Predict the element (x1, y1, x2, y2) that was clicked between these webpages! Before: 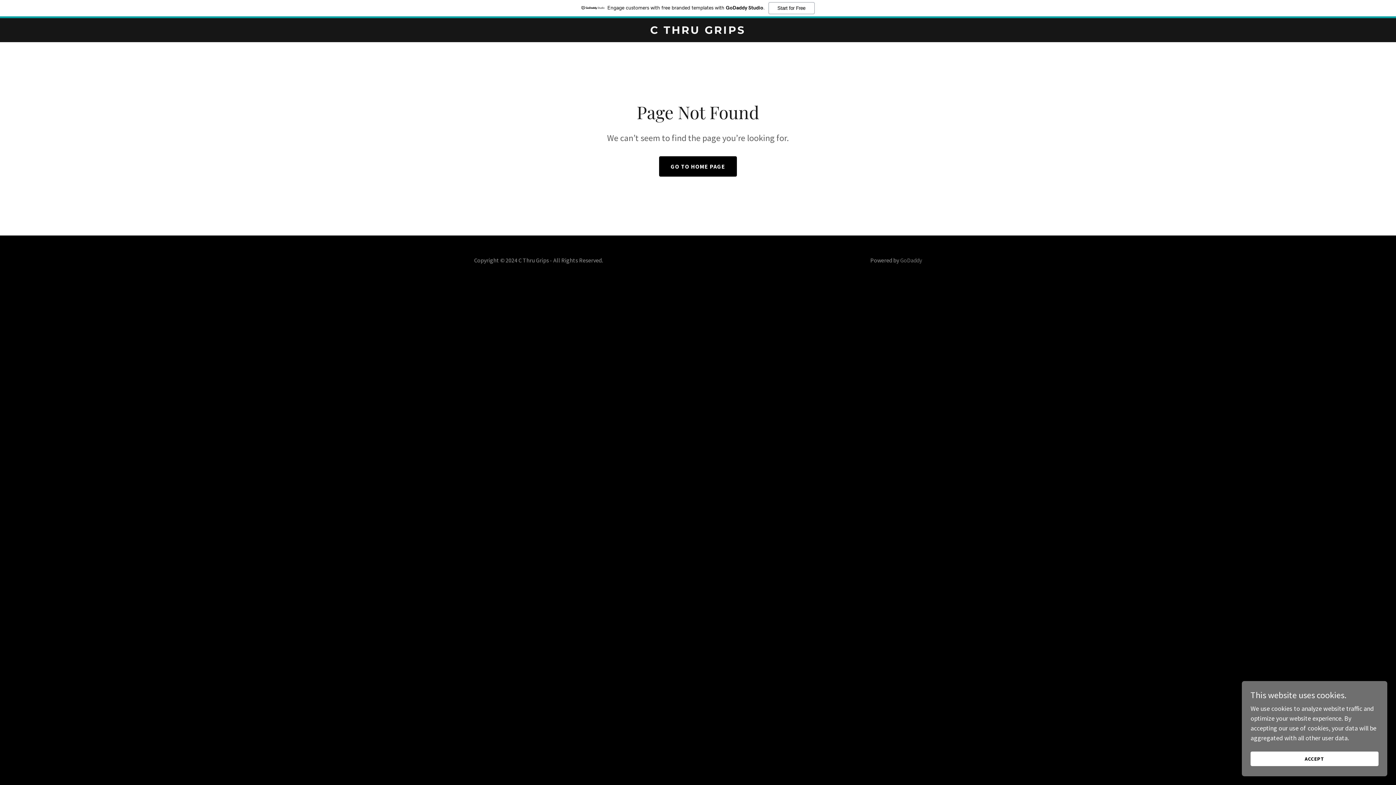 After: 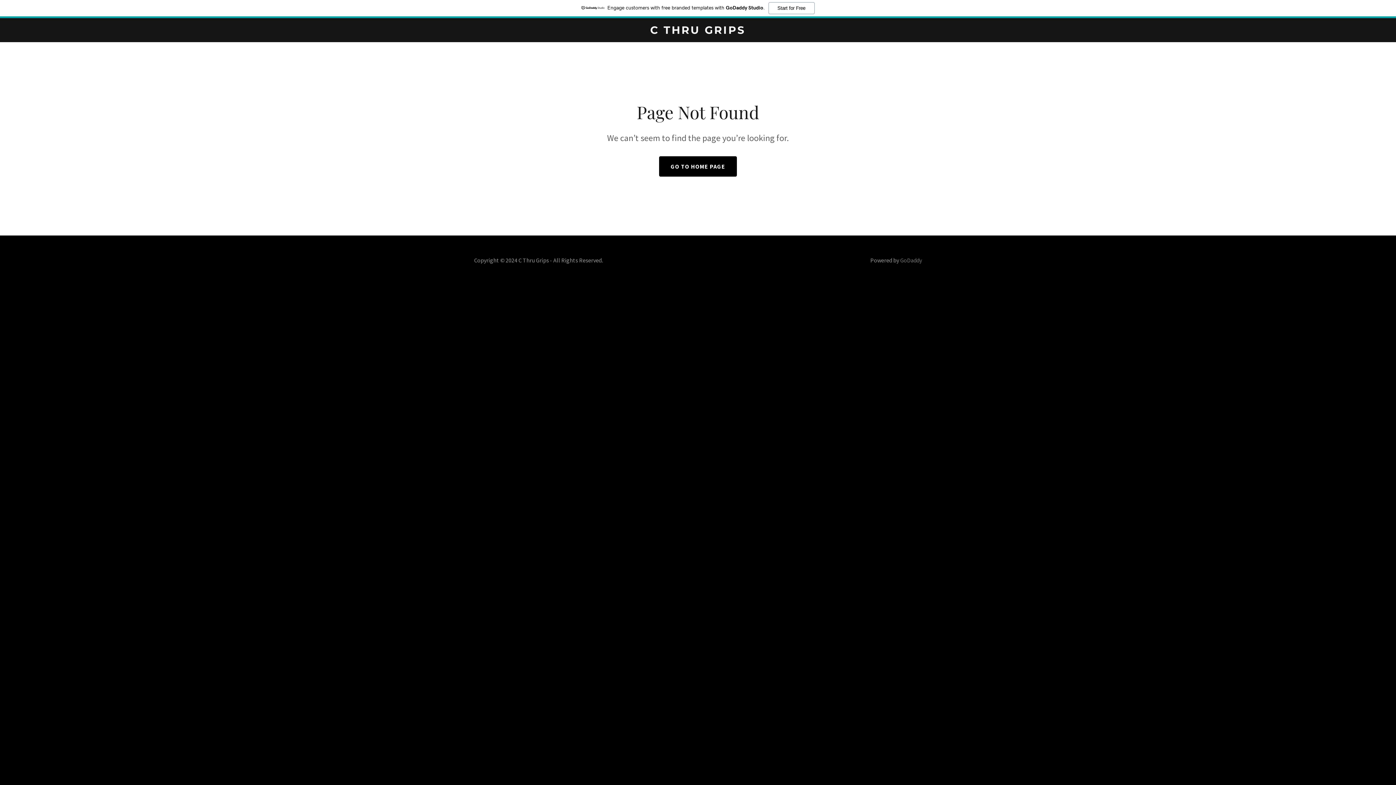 Action: label: ACCEPT bbox: (1250, 752, 1378, 766)